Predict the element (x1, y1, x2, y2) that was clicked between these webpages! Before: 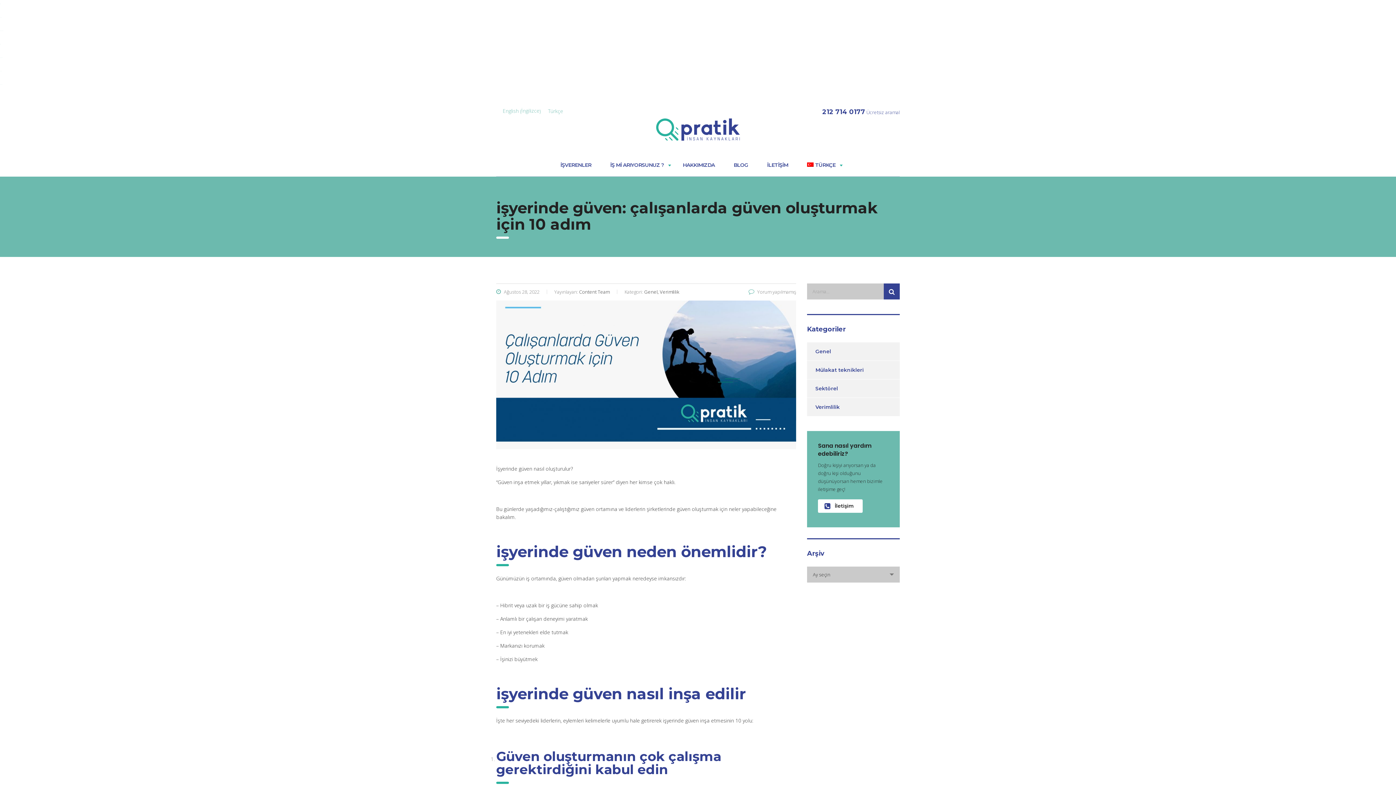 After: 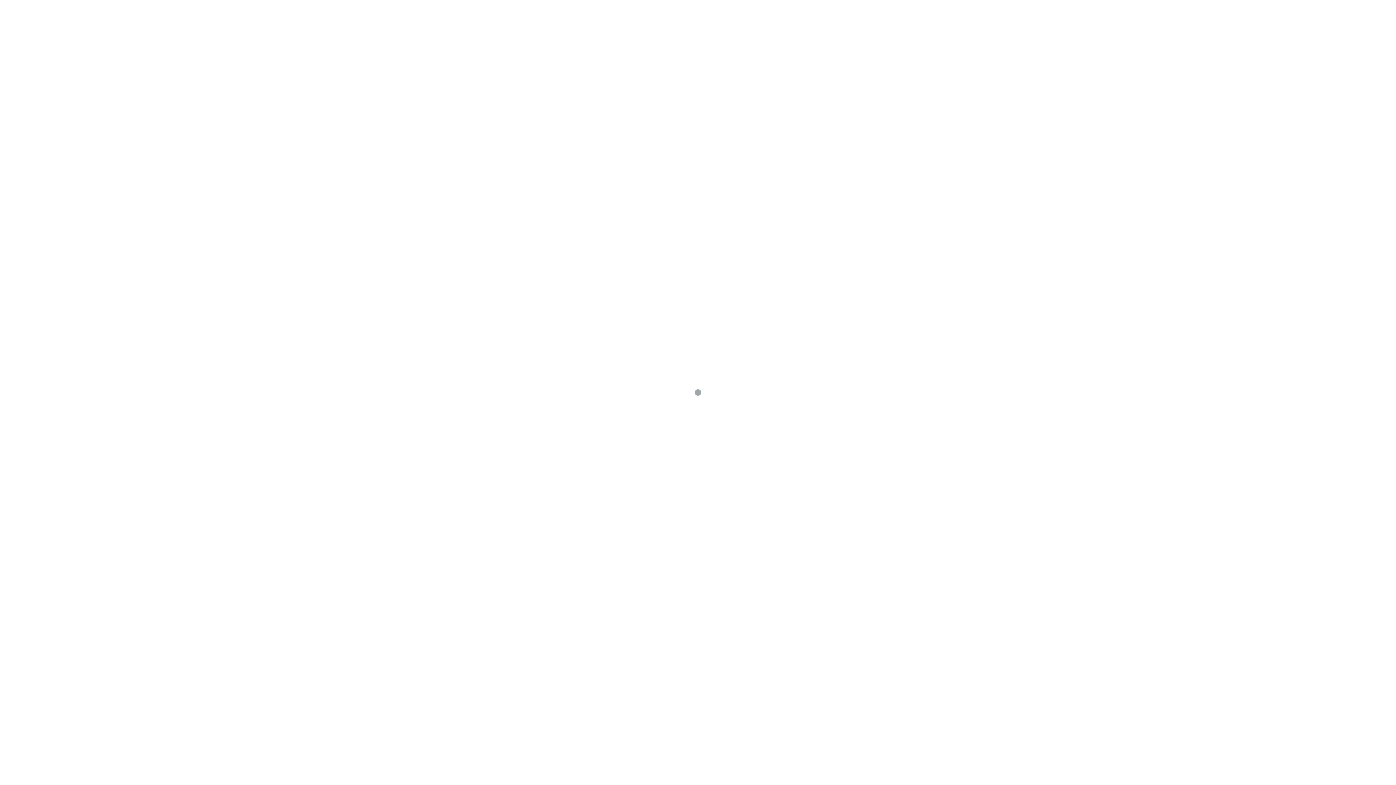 Action: bbox: (807, 379, 838, 397) label: Sektörel